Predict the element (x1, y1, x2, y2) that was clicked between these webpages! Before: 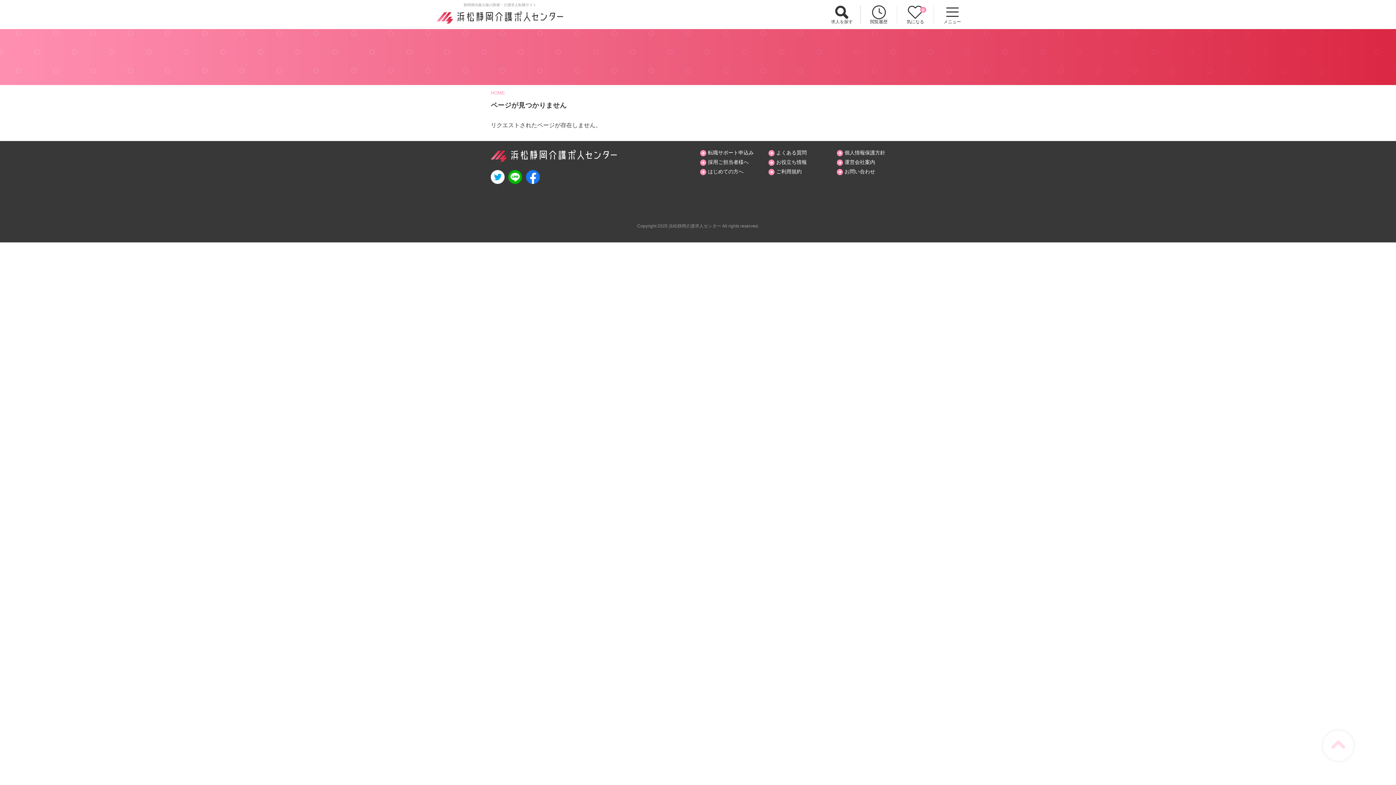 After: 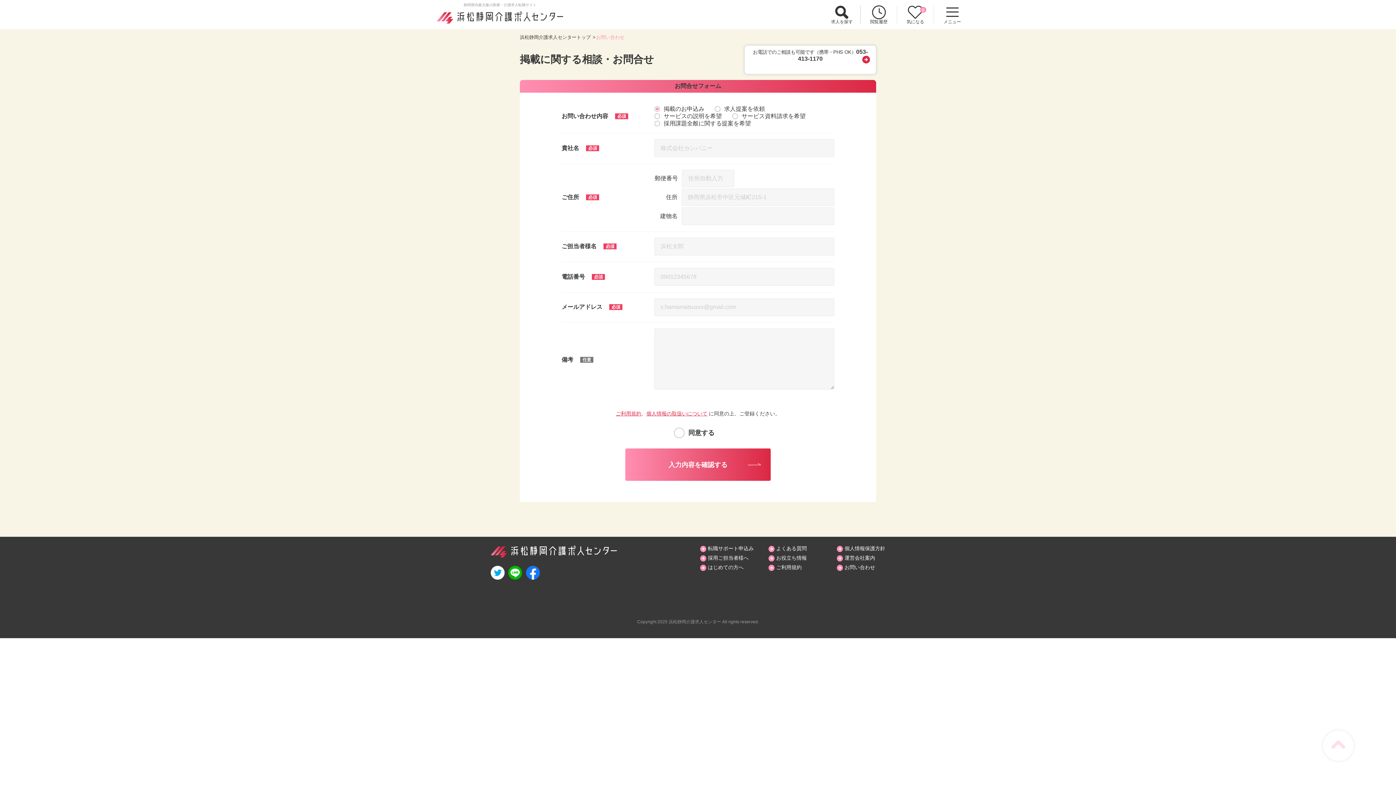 Action: label: お問い合わせ bbox: (836, 168, 905, 175)